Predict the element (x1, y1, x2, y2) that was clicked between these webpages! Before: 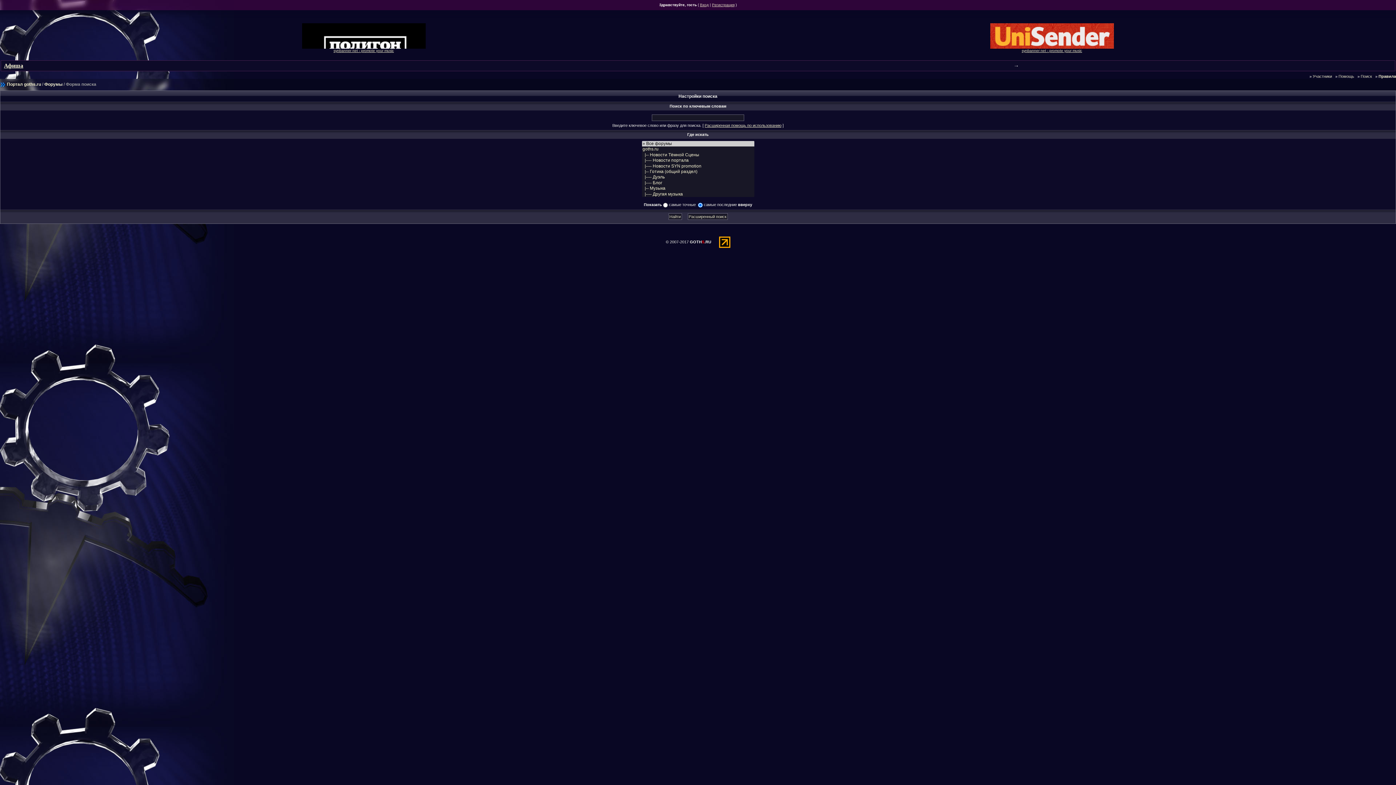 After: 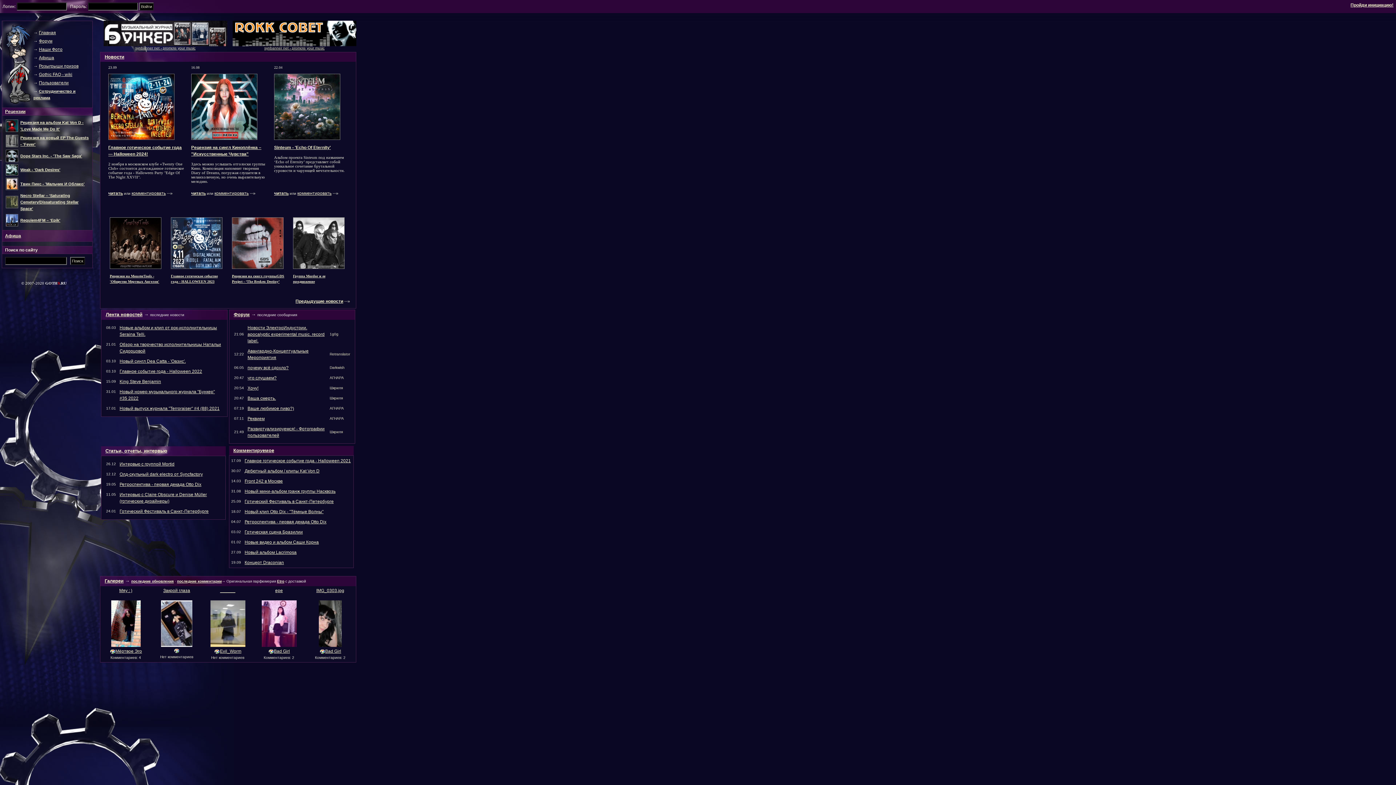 Action: label: Портал goths.ru bbox: (6, 81, 41, 86)